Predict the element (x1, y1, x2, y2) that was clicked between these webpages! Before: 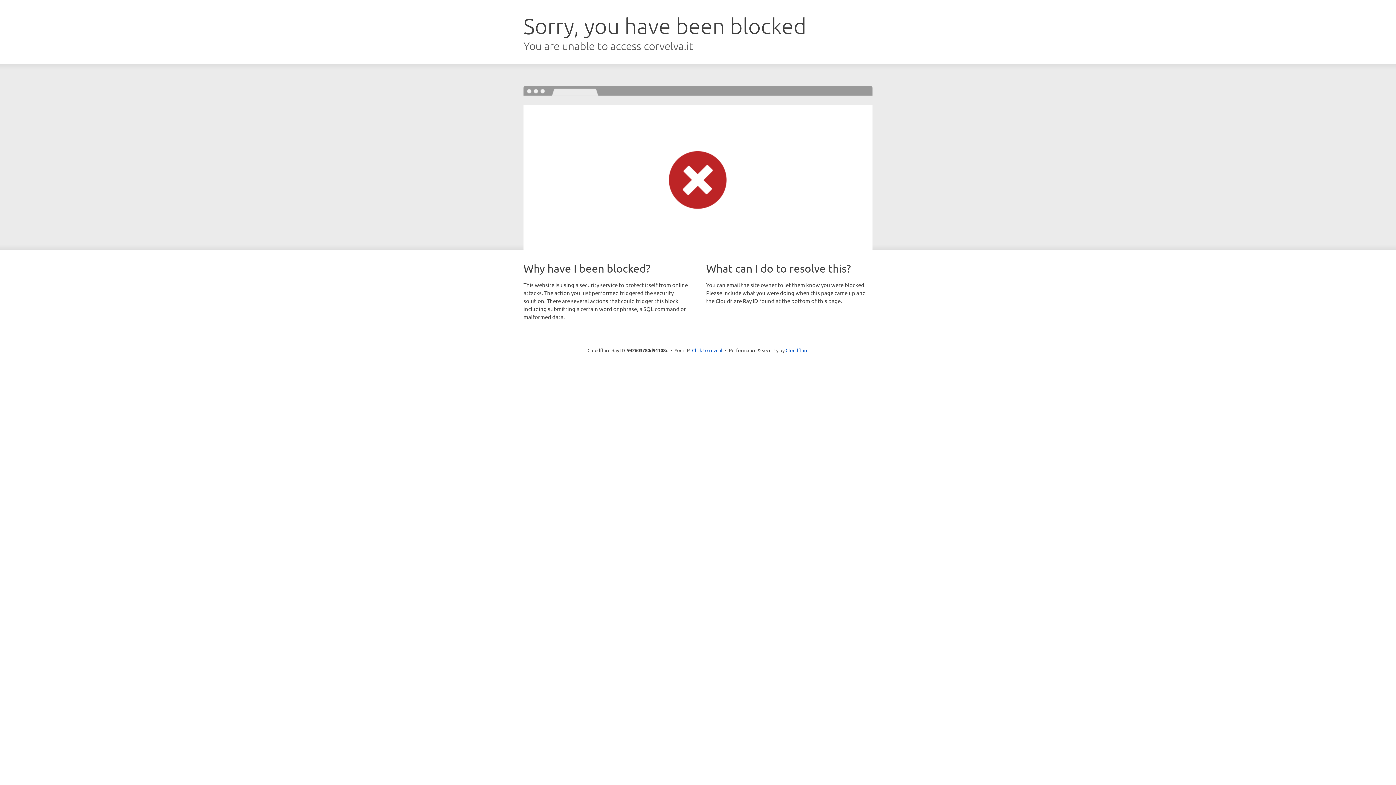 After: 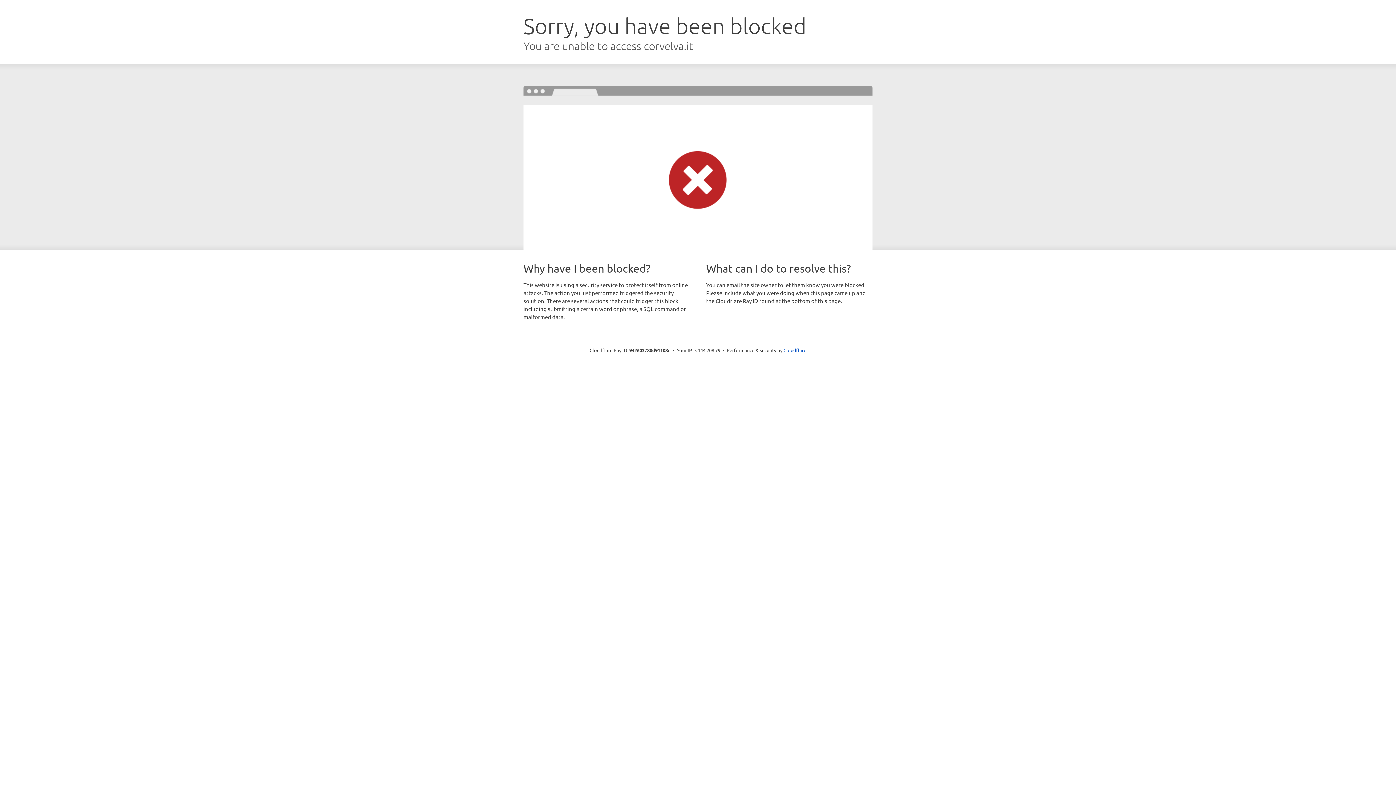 Action: bbox: (692, 346, 722, 353) label: Click to reveal